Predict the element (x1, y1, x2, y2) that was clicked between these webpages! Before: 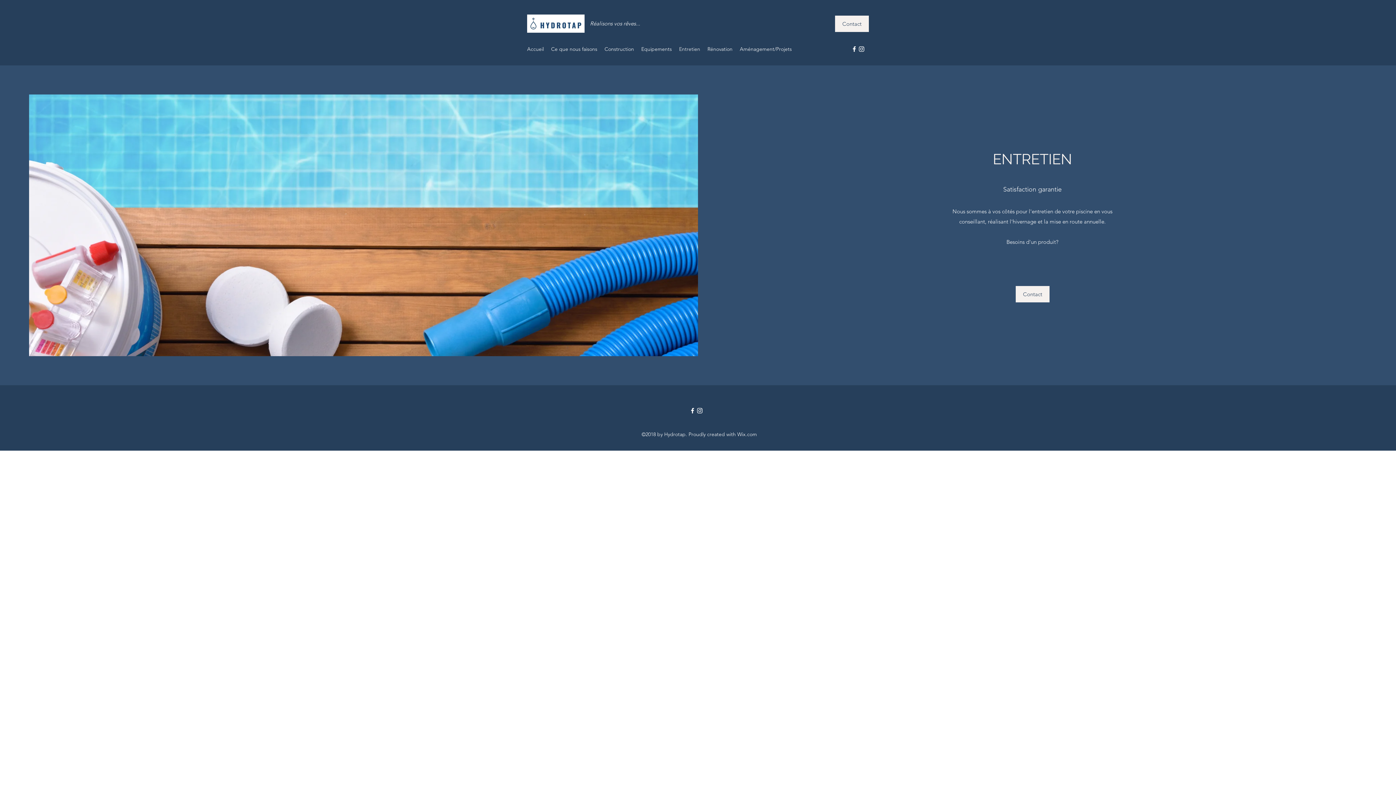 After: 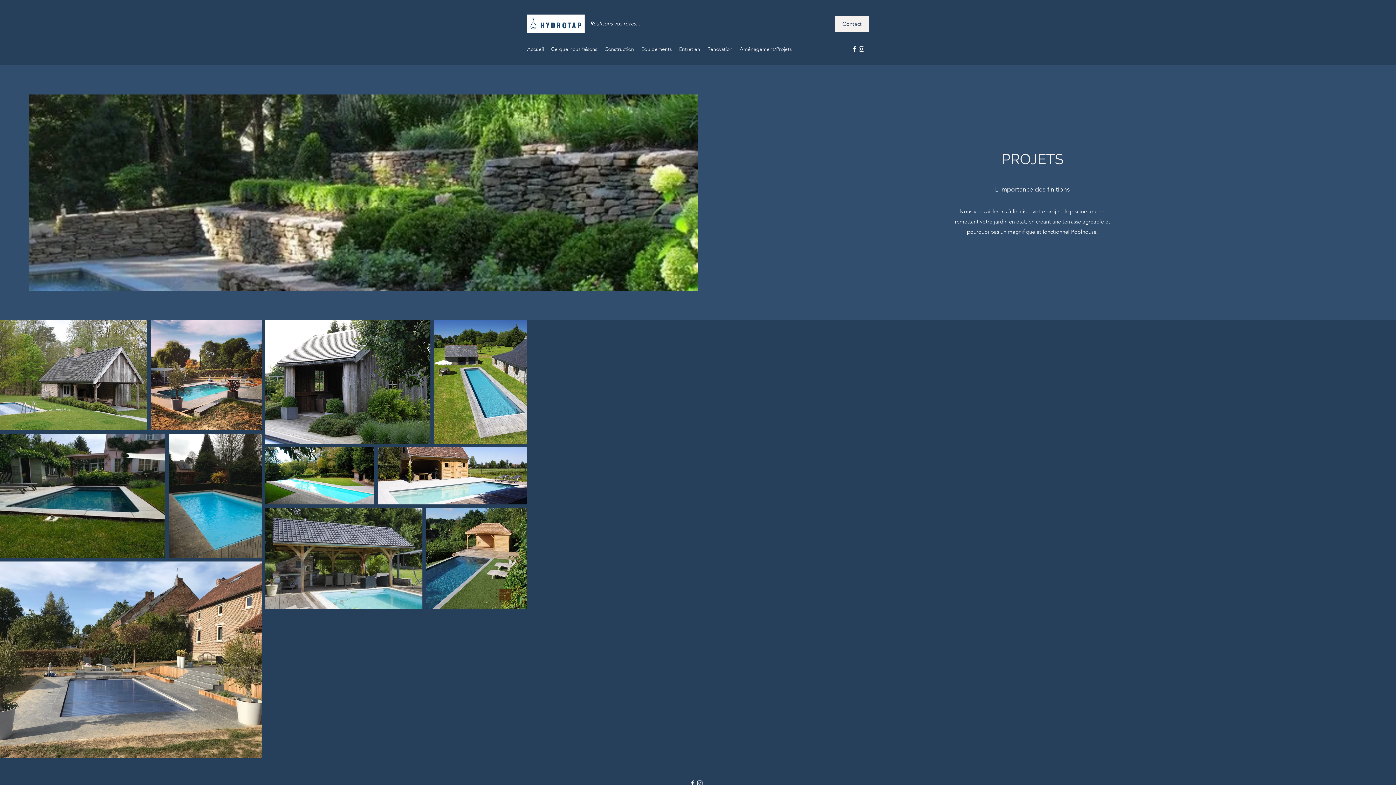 Action: label: Aménagement/Projets bbox: (736, 43, 795, 54)